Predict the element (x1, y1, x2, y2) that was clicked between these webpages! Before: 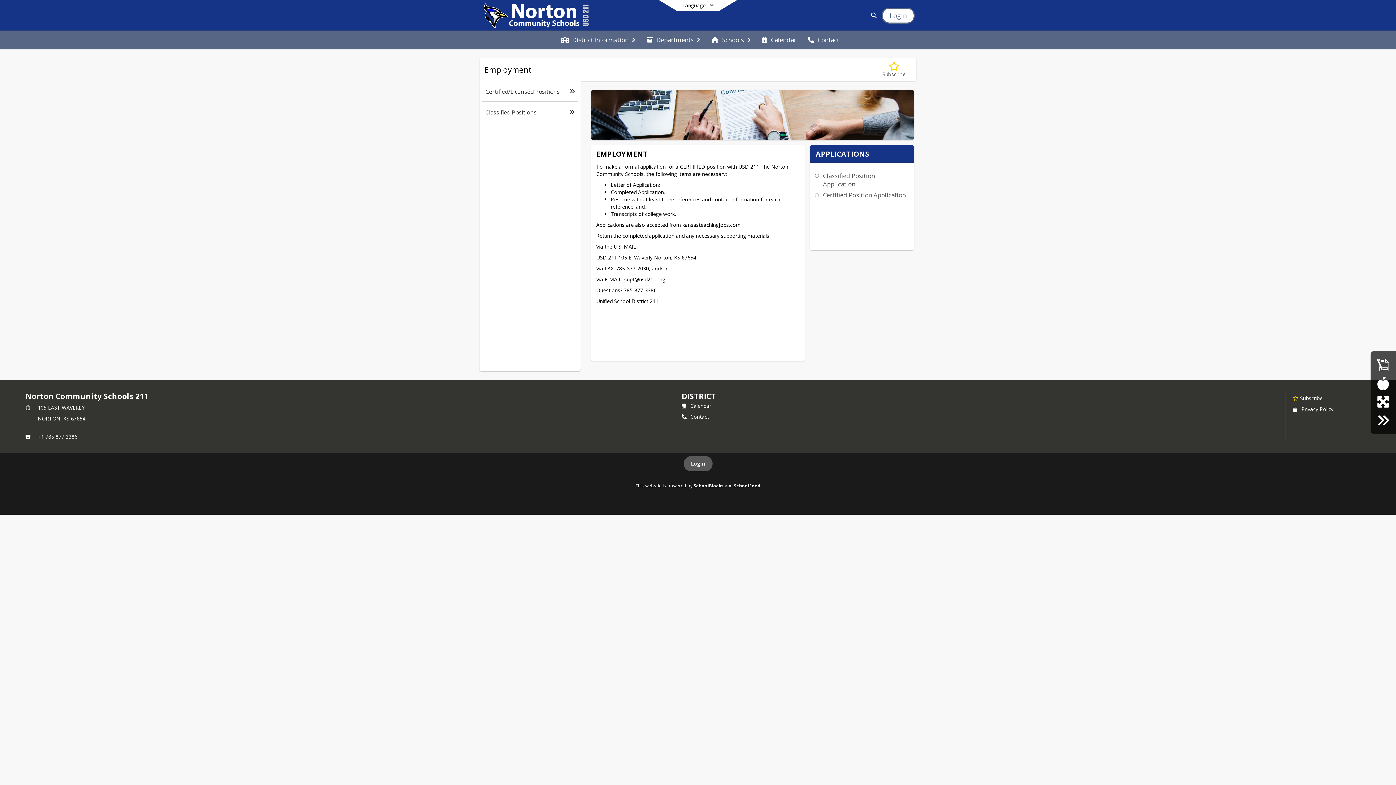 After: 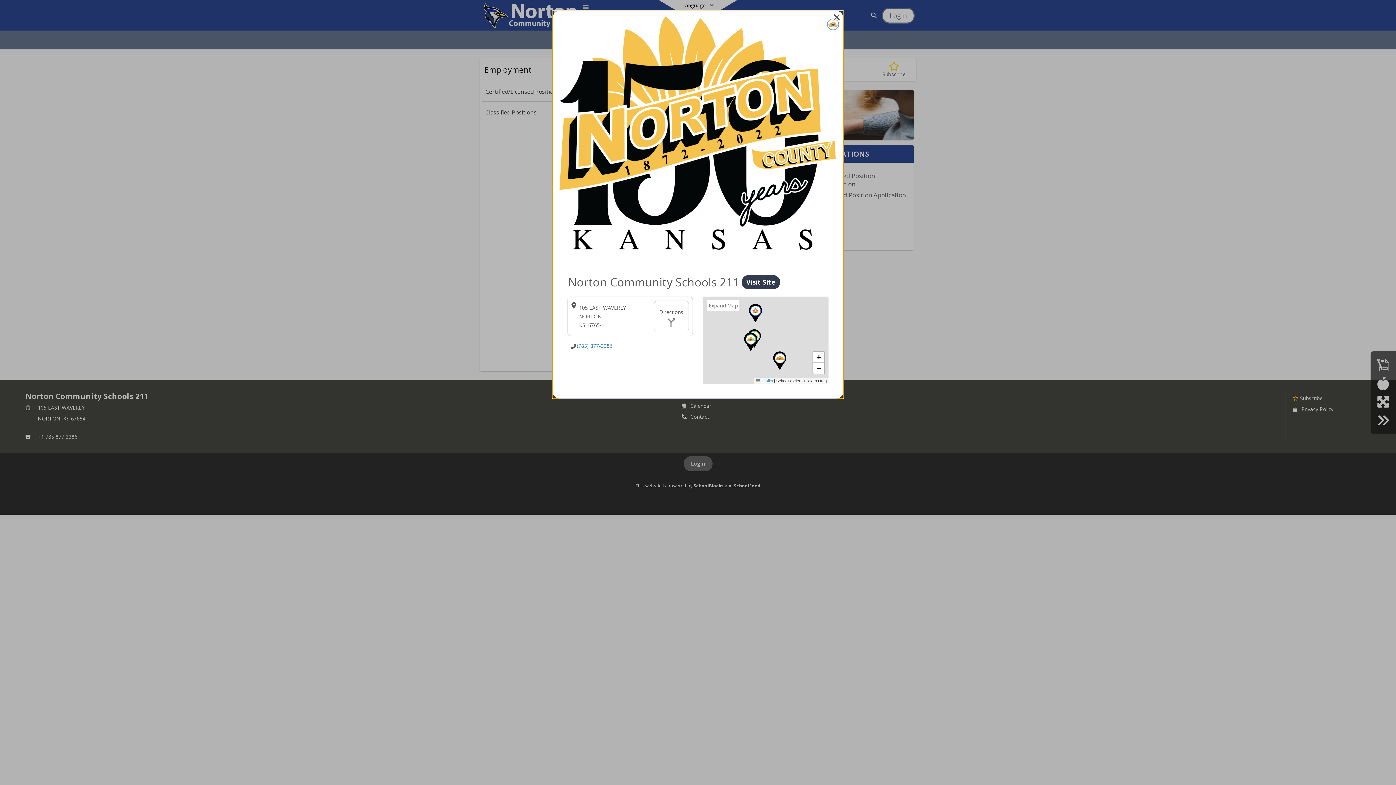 Action: label:  Contact bbox: (681, 413, 709, 420)